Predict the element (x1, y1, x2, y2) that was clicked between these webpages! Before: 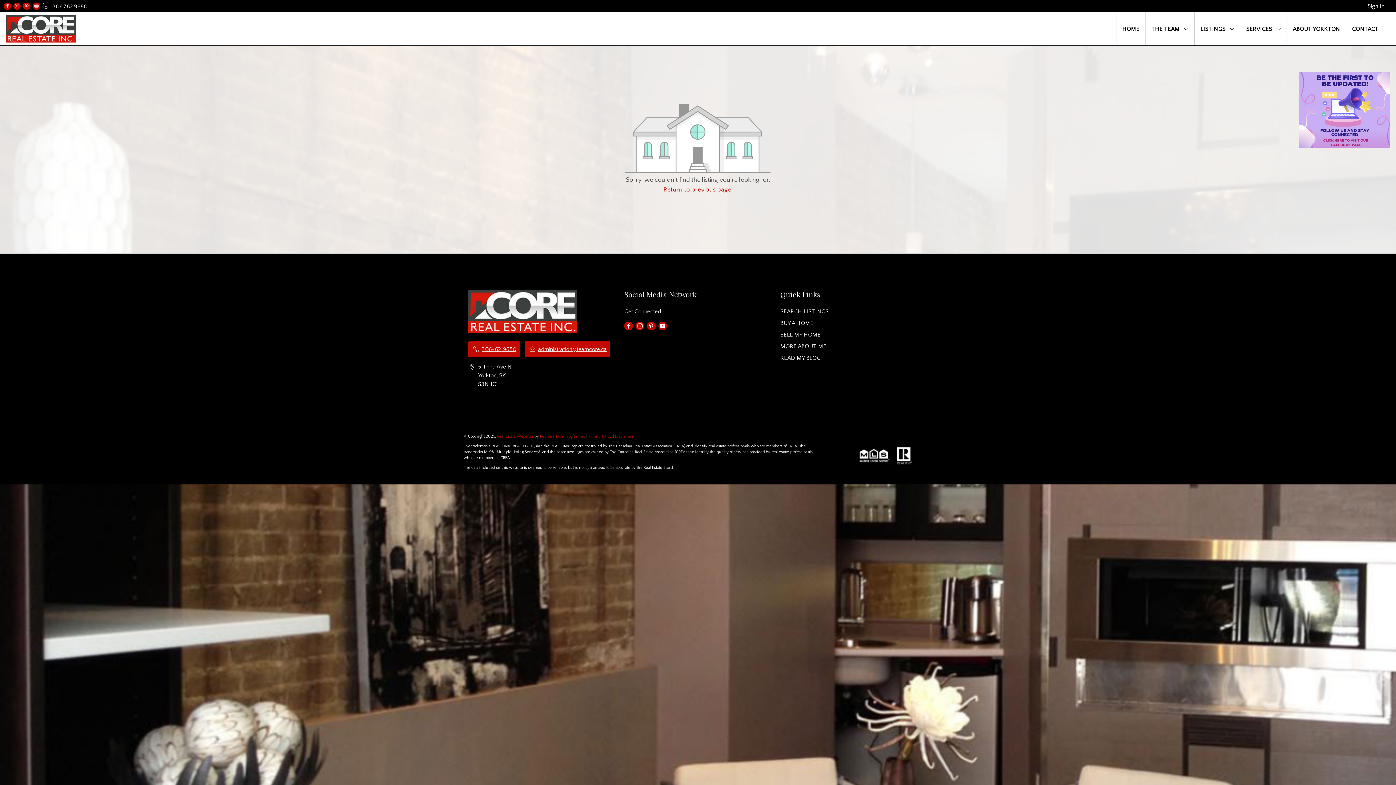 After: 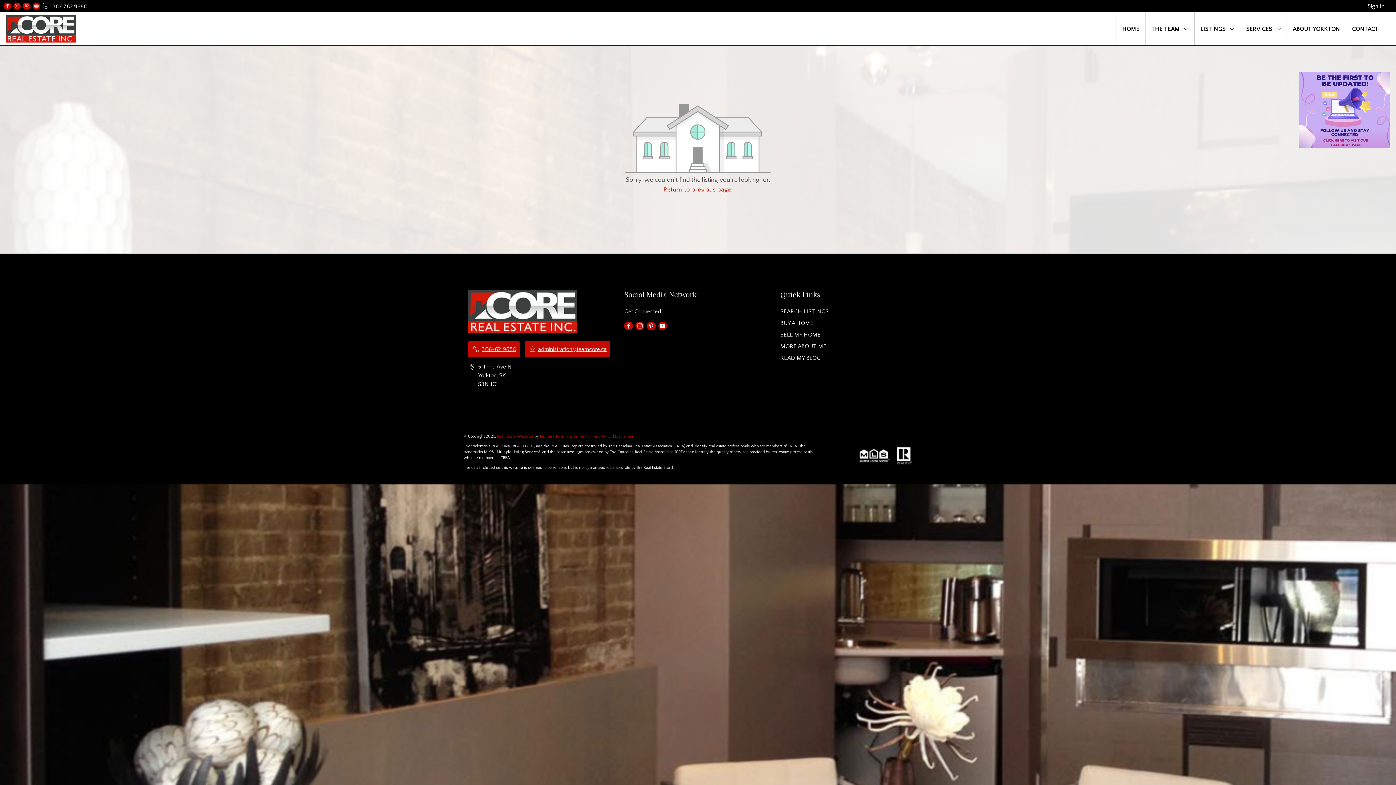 Action: bbox: (658, 321, 667, 330)